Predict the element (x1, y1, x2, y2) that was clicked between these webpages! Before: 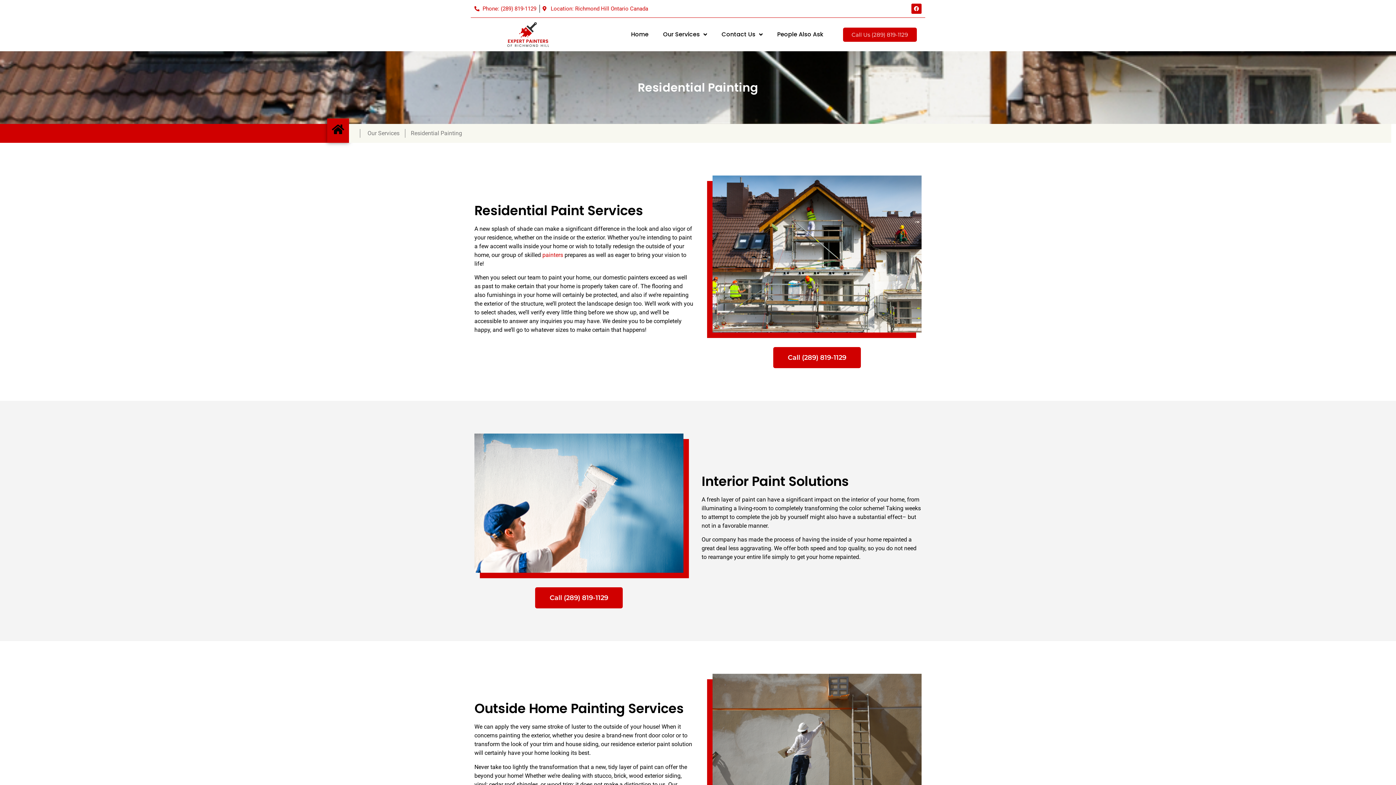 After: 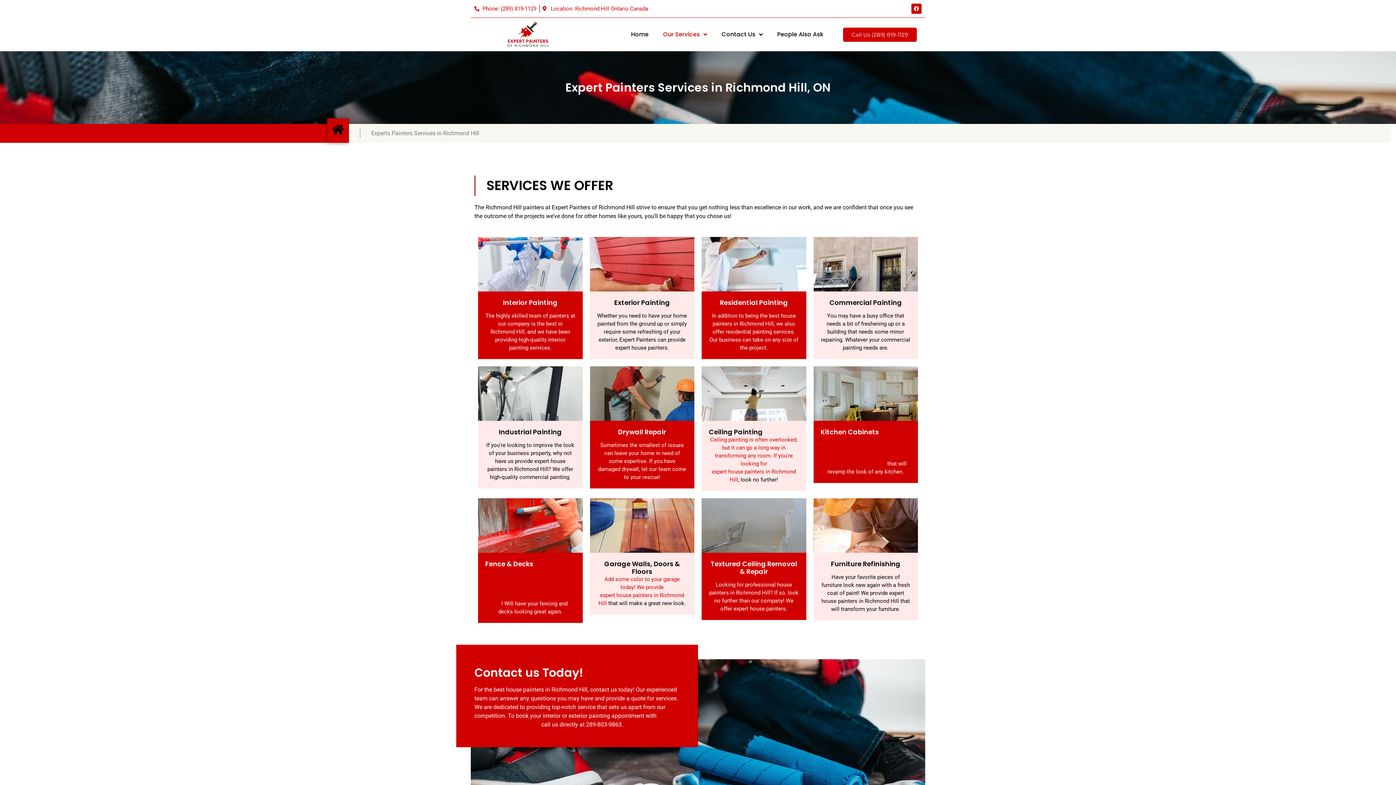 Action: bbox: (367, 129, 399, 137) label: Our Services